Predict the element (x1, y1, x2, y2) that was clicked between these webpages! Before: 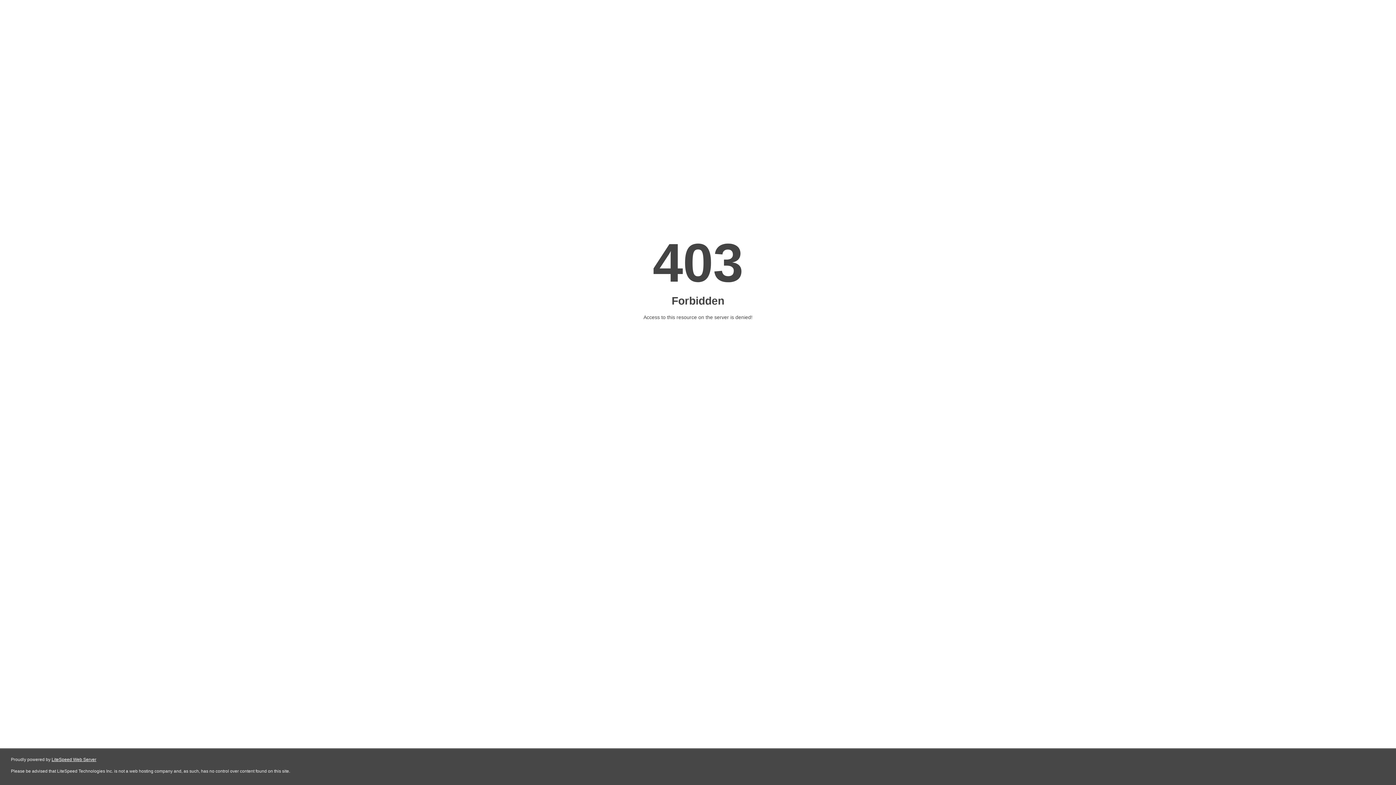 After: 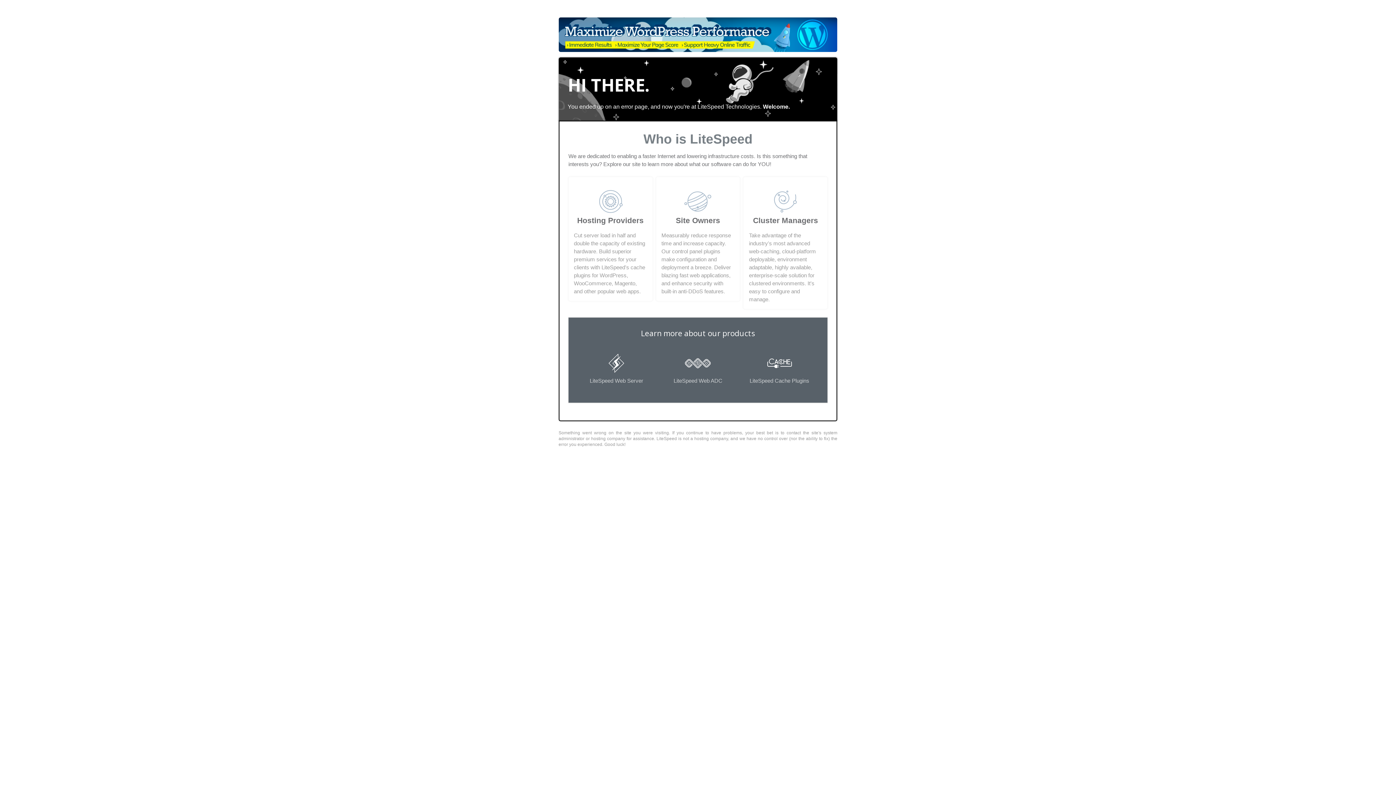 Action: bbox: (51, 757, 96, 762) label: LiteSpeed Web Server